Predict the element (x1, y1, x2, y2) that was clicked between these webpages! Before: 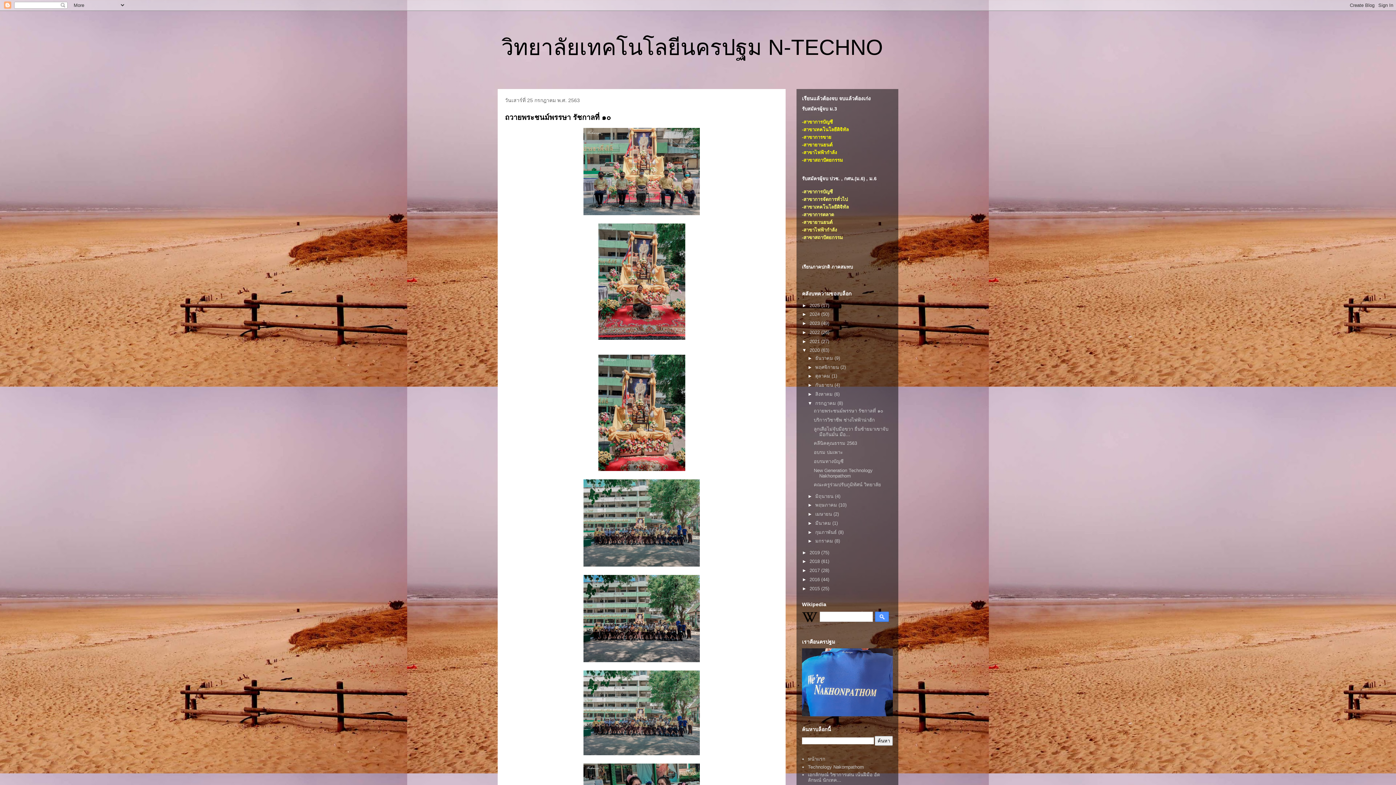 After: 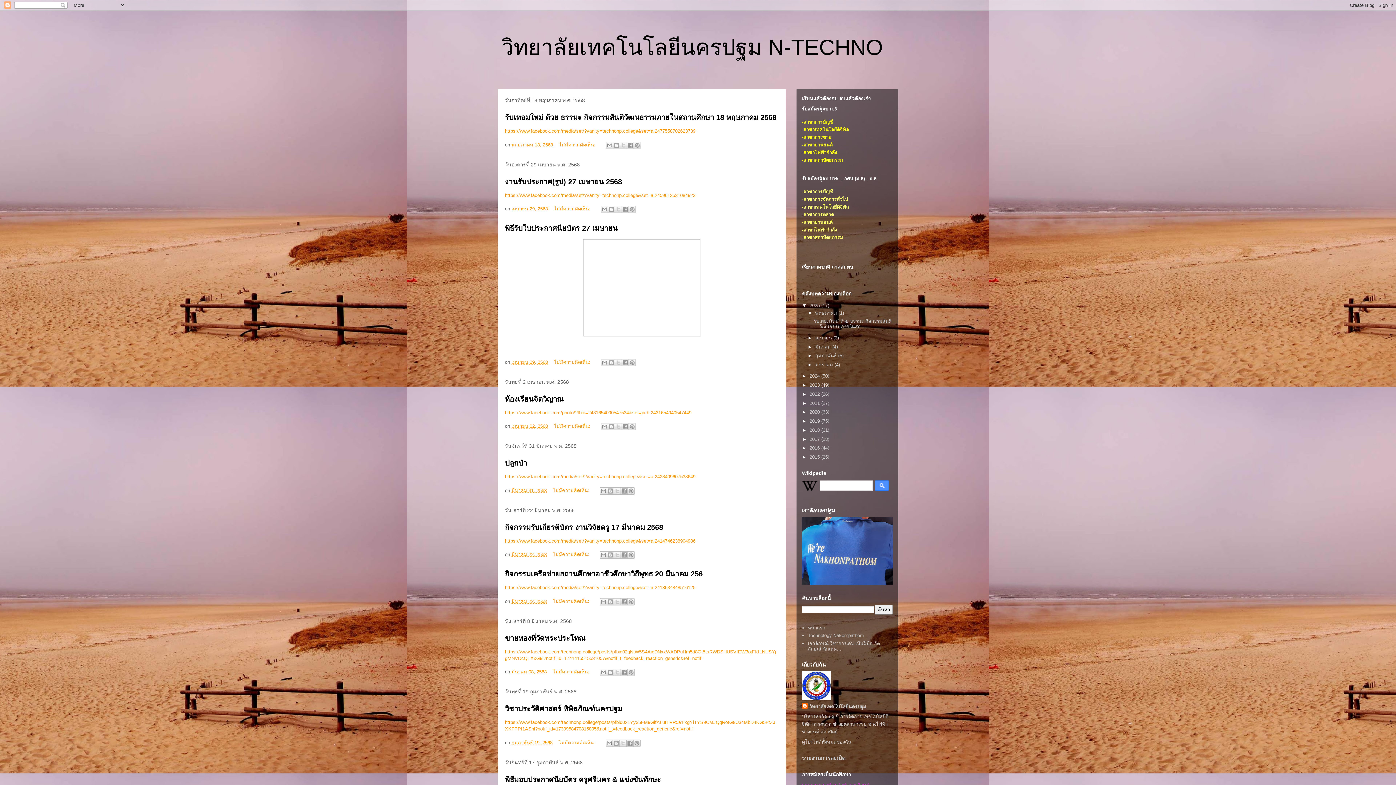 Action: bbox: (809, 302, 821, 308) label: 2025 